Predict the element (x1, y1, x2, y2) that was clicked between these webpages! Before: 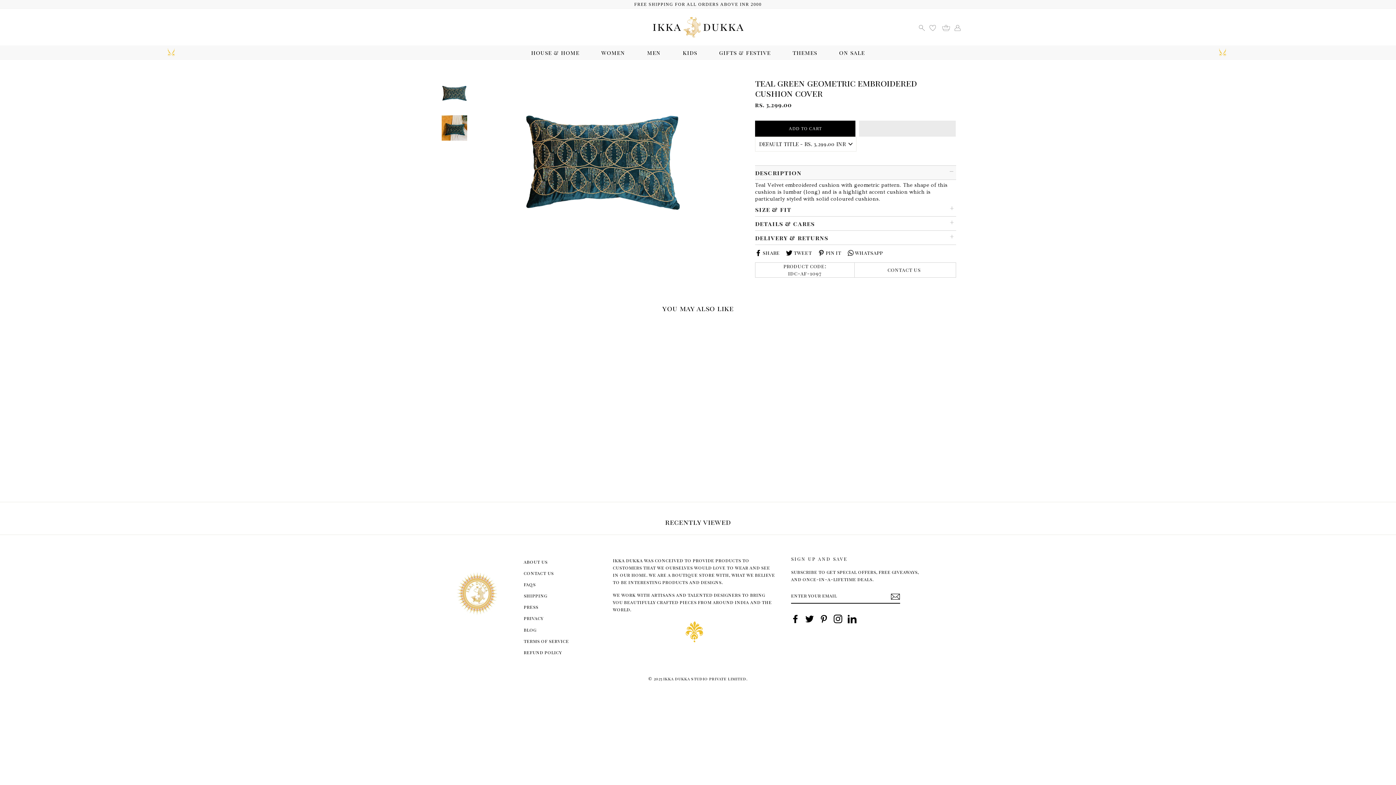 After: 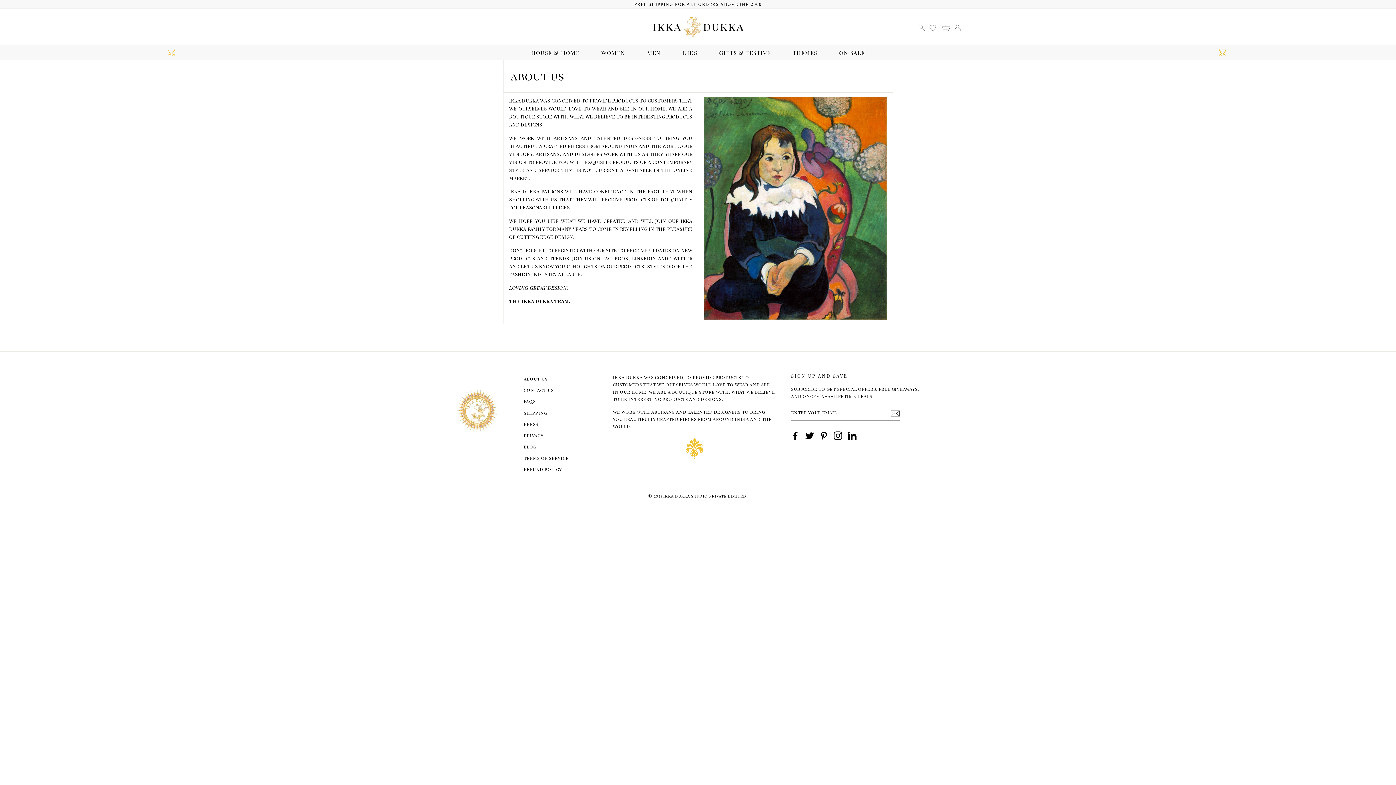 Action: label: about us bbox: (523, 556, 547, 567)